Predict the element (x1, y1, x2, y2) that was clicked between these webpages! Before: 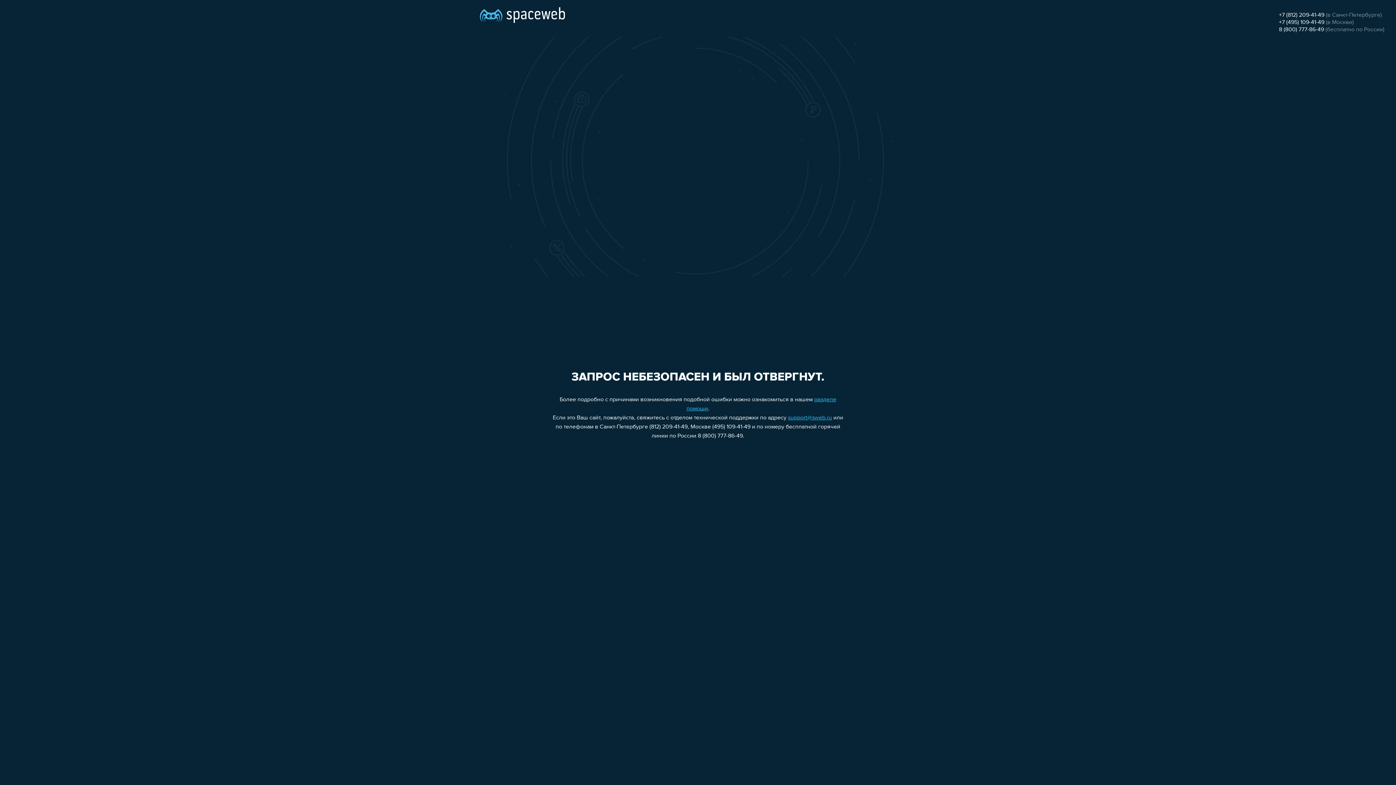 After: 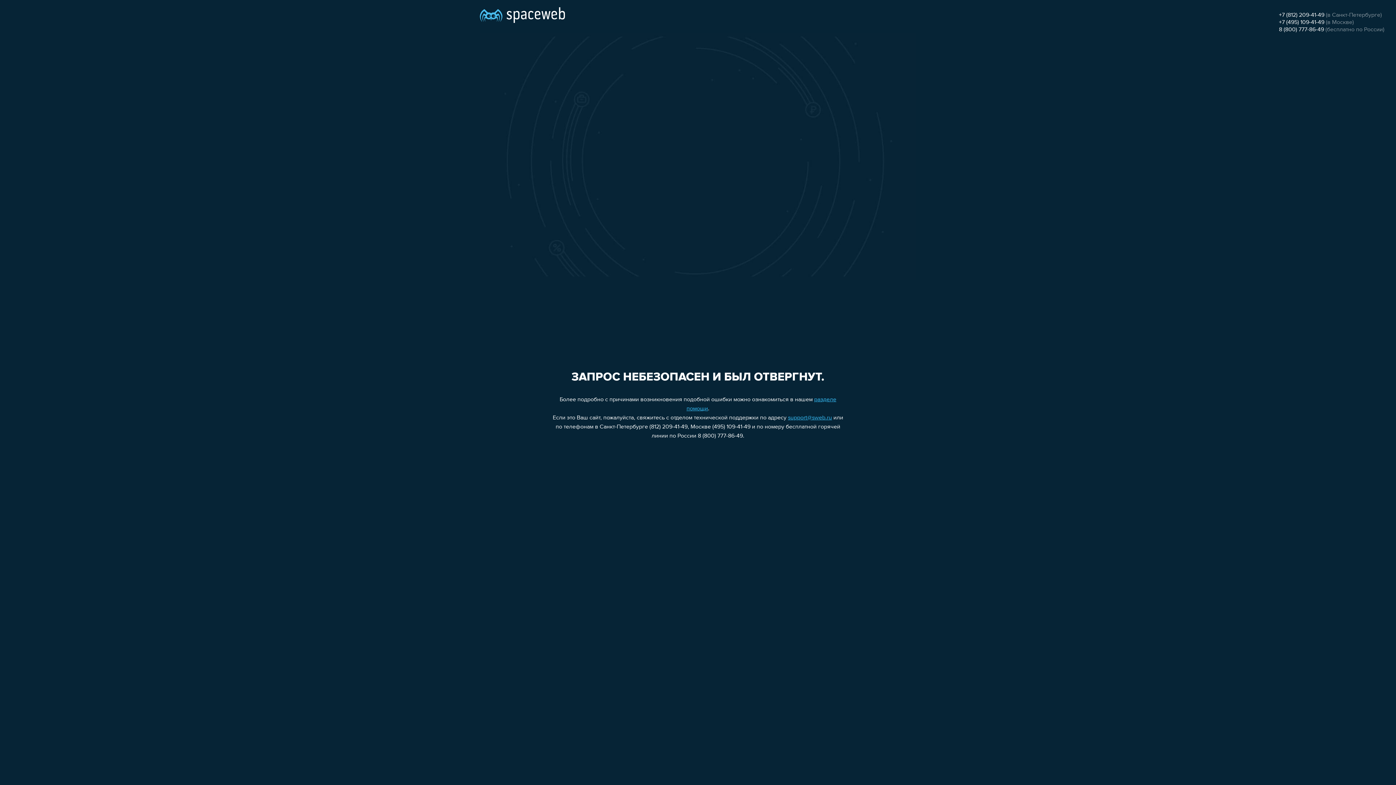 Action: label: 8 (800) 777-86-49 bbox: (1279, 26, 1324, 32)